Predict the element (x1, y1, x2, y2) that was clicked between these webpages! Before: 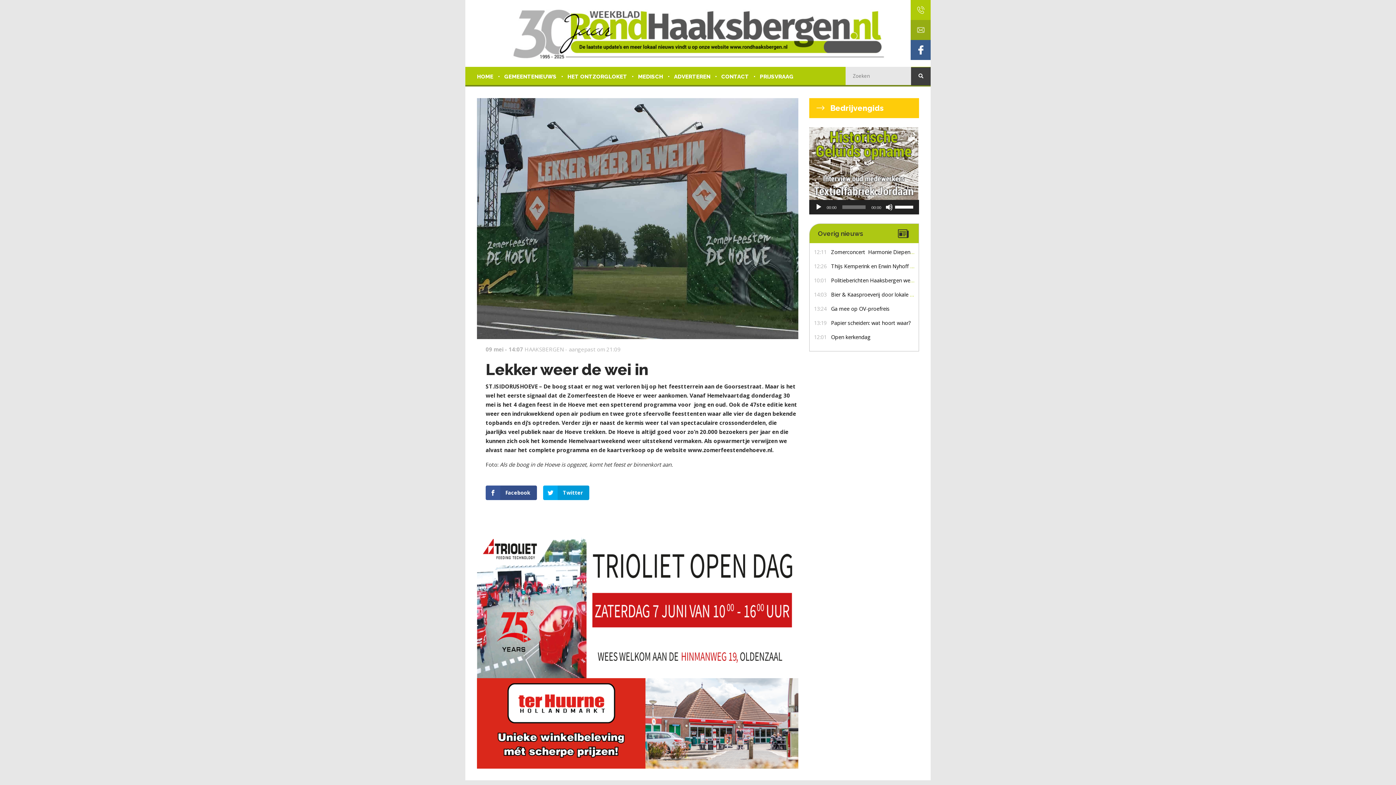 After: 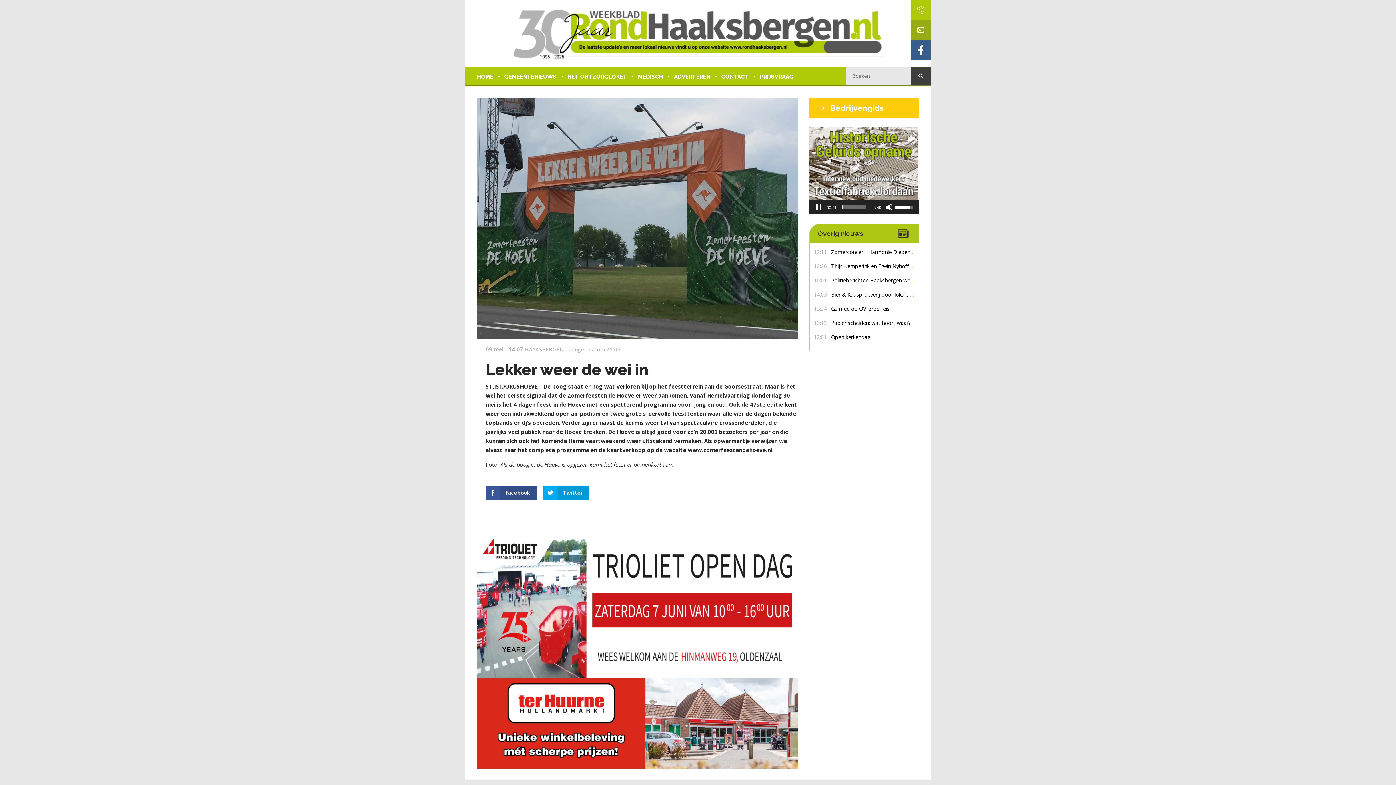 Action: bbox: (815, 203, 822, 210) label: Afspelen